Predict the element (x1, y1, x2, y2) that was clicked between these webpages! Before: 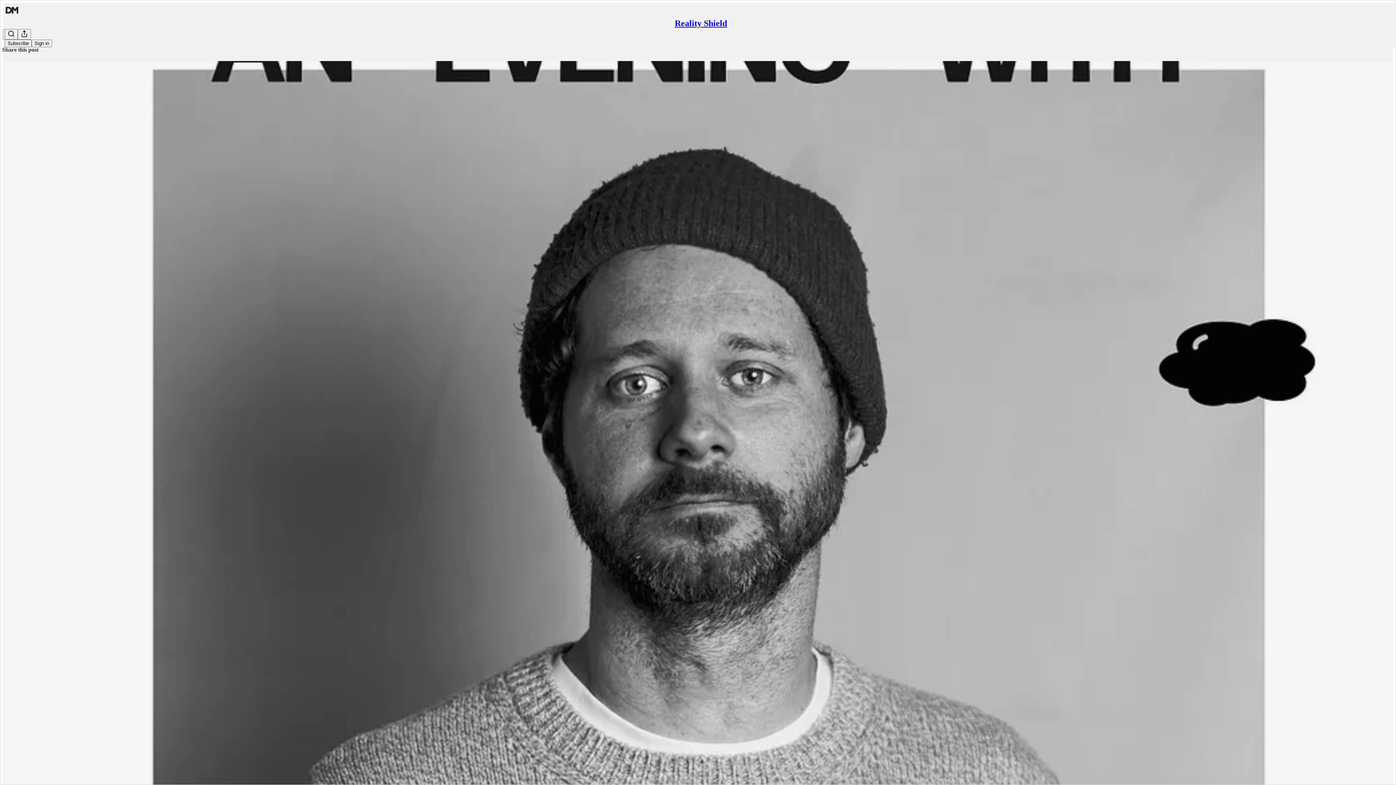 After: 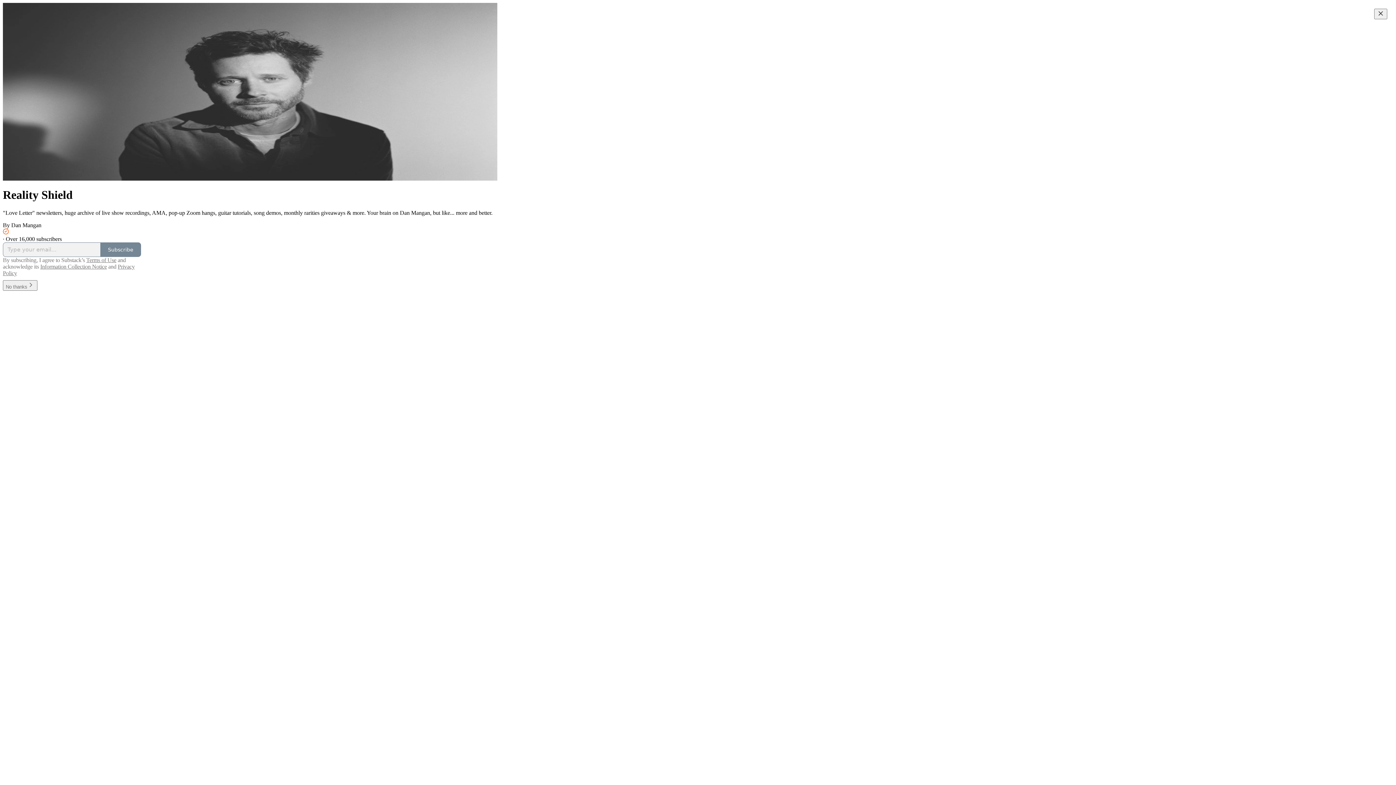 Action: bbox: (4, 2, 1399, 17)